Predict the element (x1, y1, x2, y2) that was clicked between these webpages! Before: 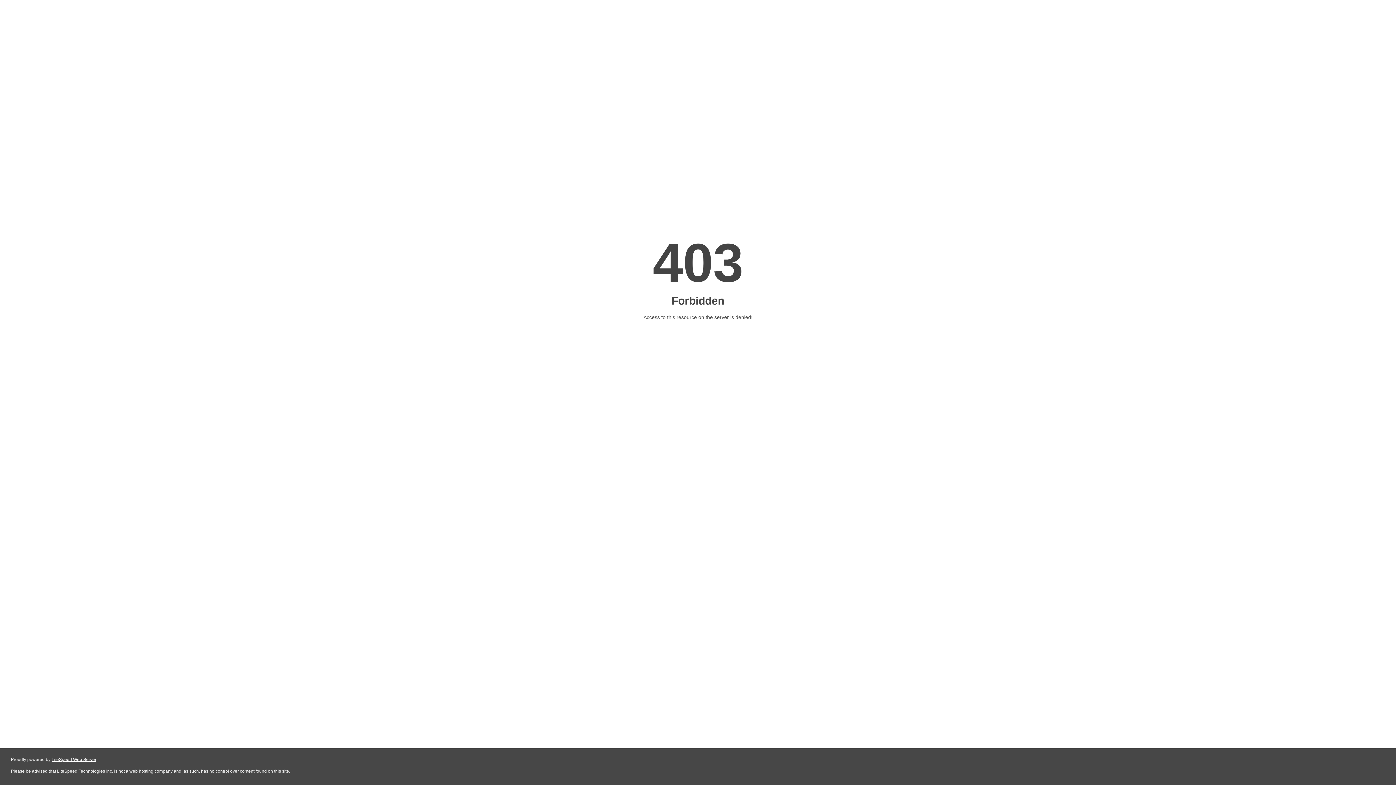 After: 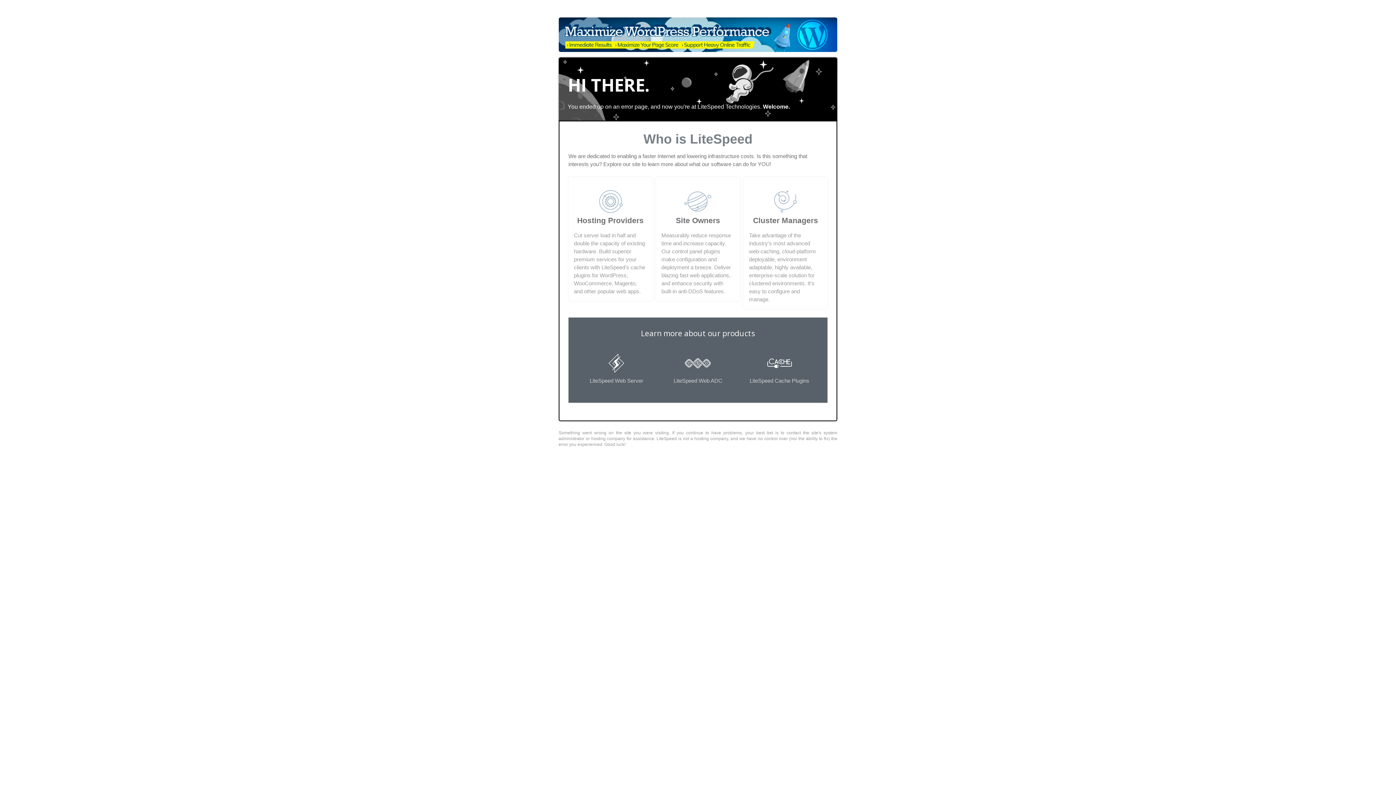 Action: label: LiteSpeed Web Server bbox: (51, 757, 96, 762)